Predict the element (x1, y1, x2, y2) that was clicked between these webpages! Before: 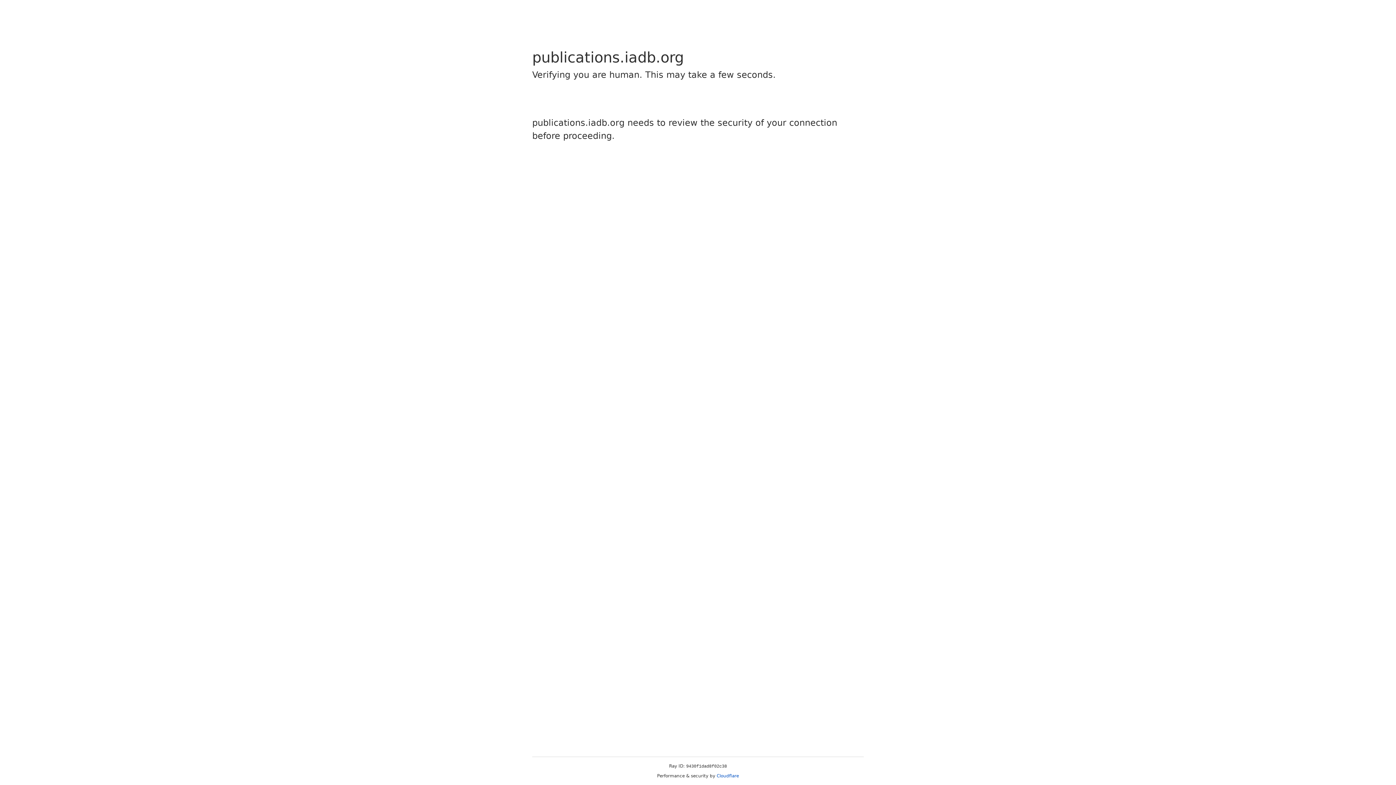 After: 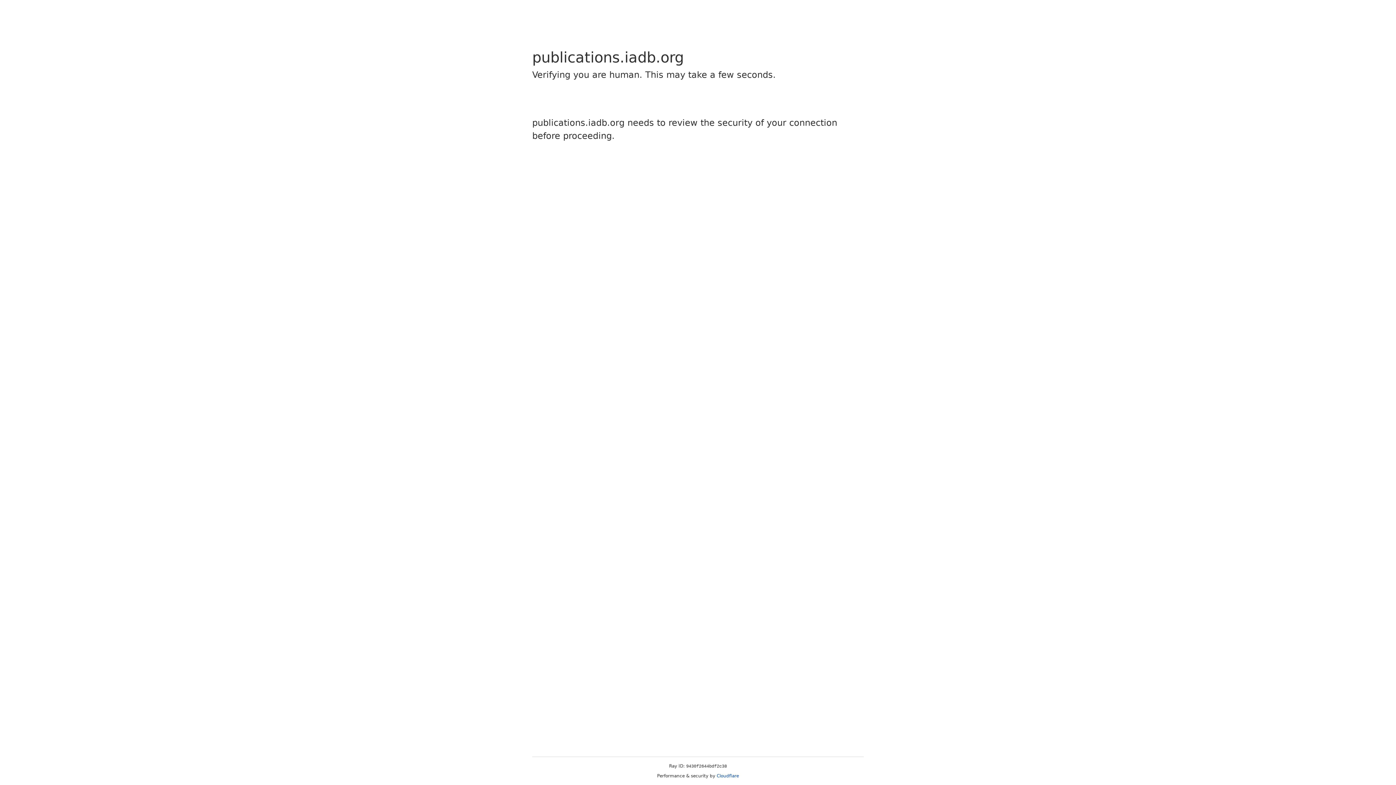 Action: bbox: (716, 773, 739, 778) label: Cloudflare